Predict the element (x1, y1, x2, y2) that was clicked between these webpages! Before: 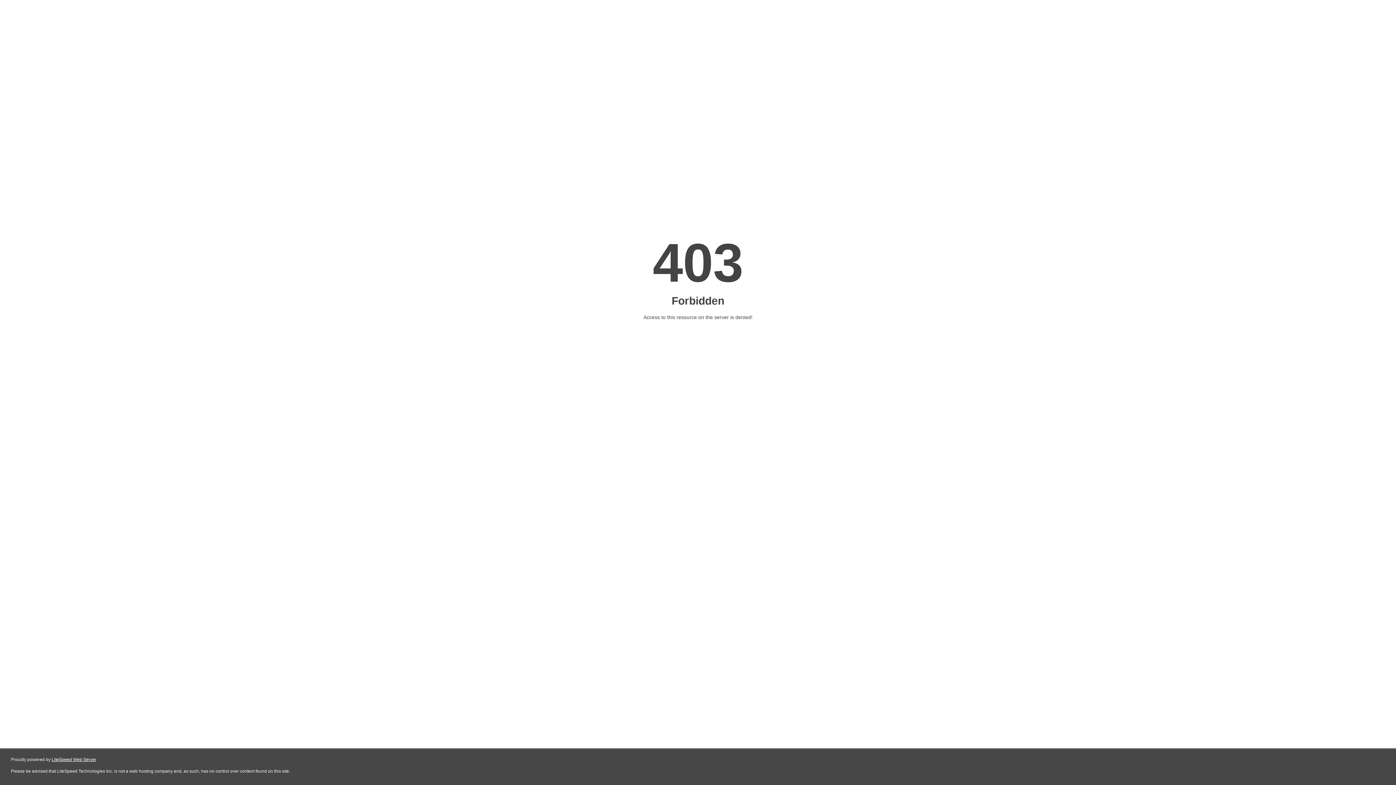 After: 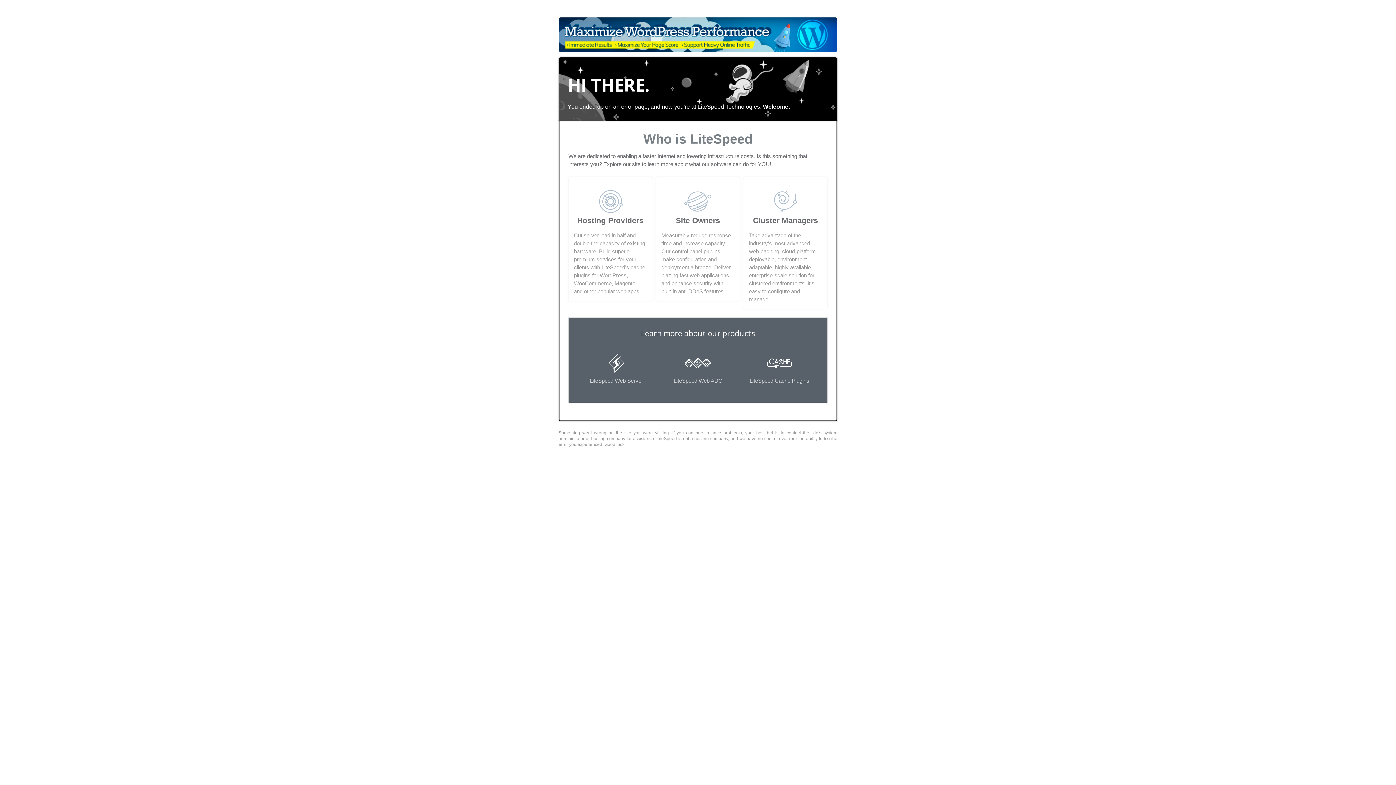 Action: bbox: (51, 757, 96, 762) label: LiteSpeed Web Server